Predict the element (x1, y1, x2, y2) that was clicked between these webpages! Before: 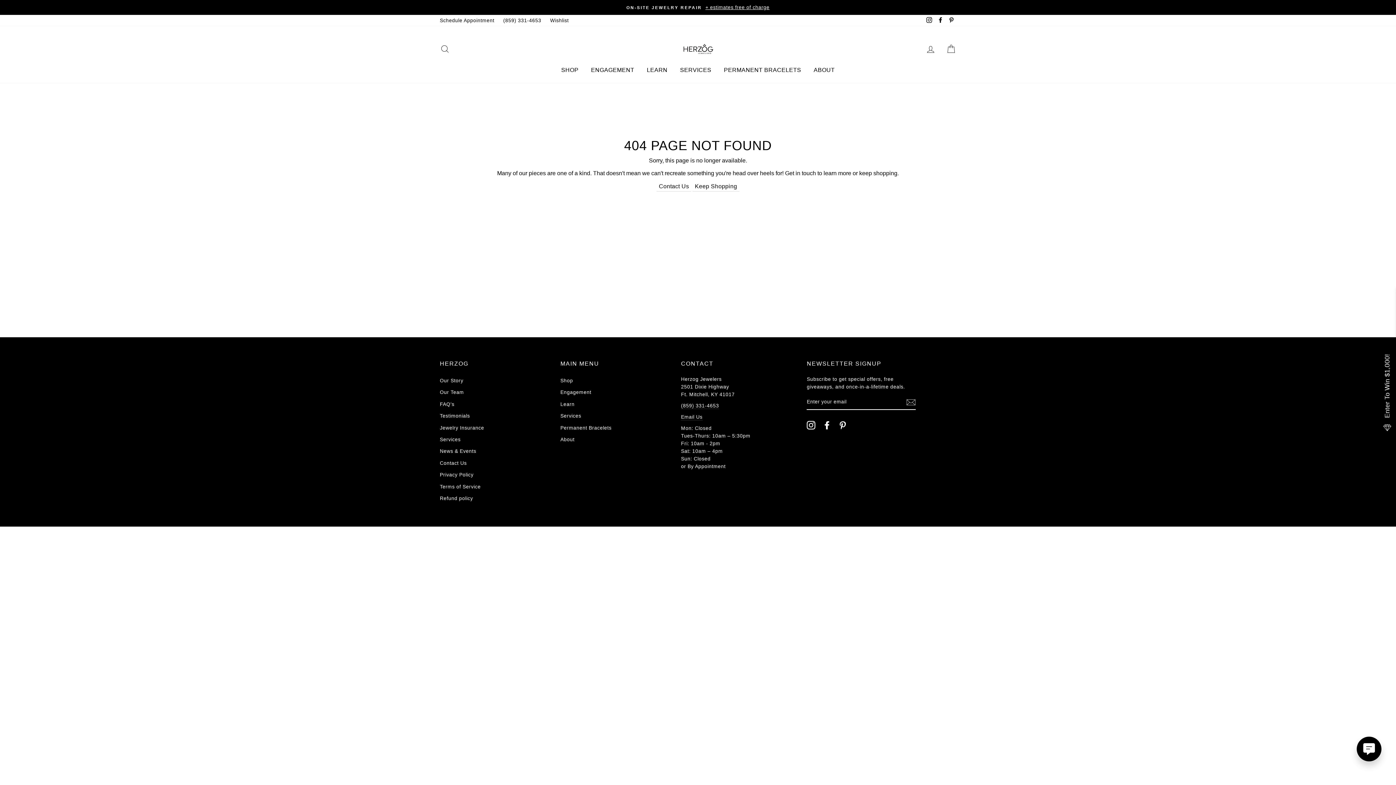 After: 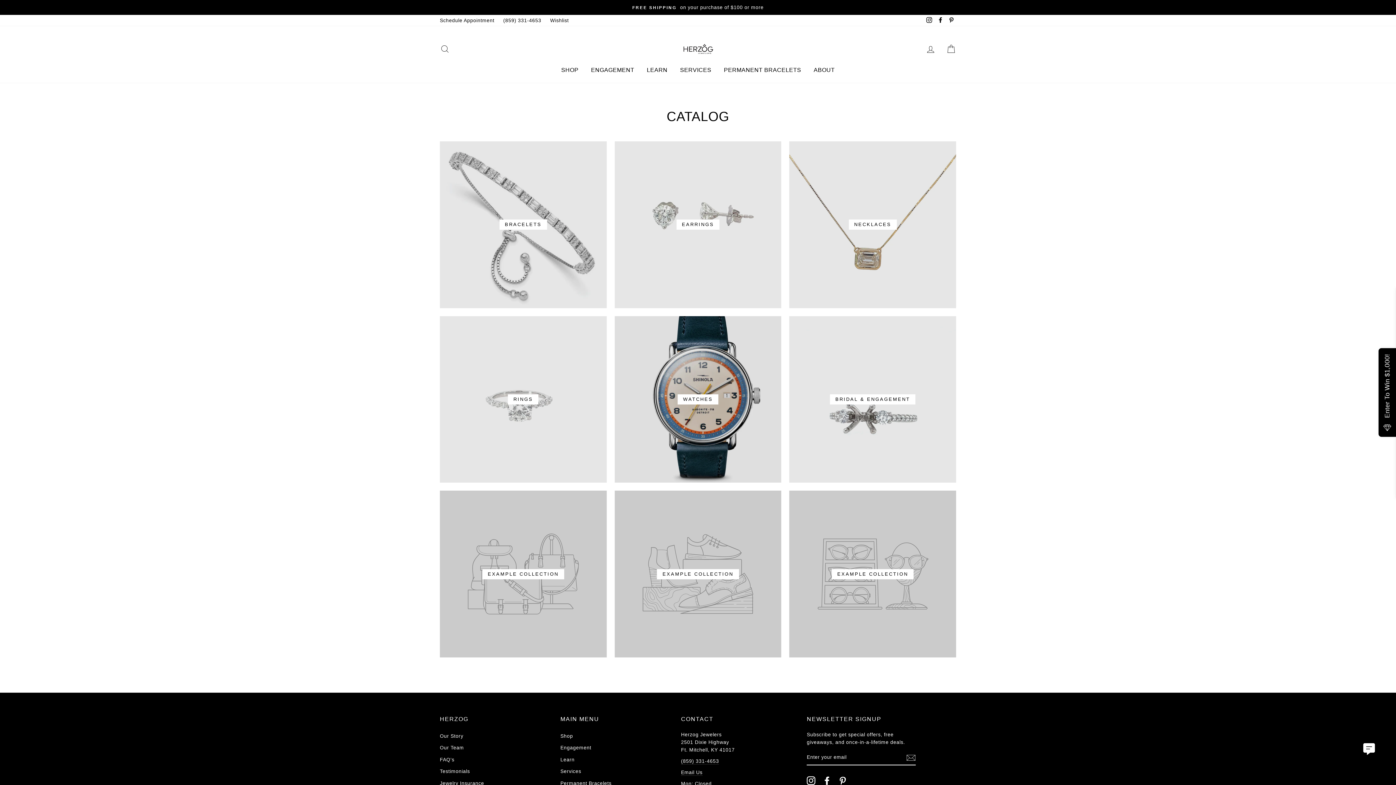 Action: label: Keep Shopping bbox: (692, 181, 739, 191)